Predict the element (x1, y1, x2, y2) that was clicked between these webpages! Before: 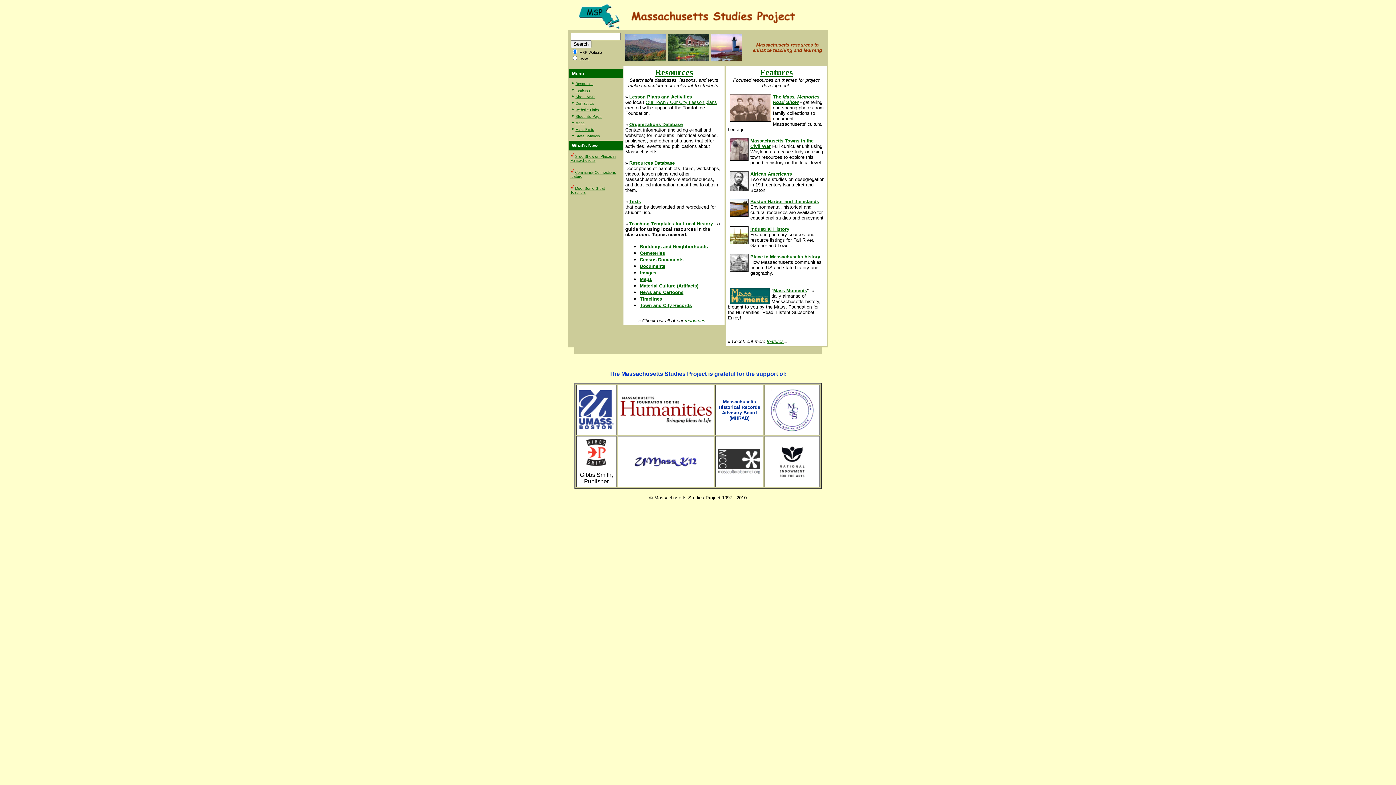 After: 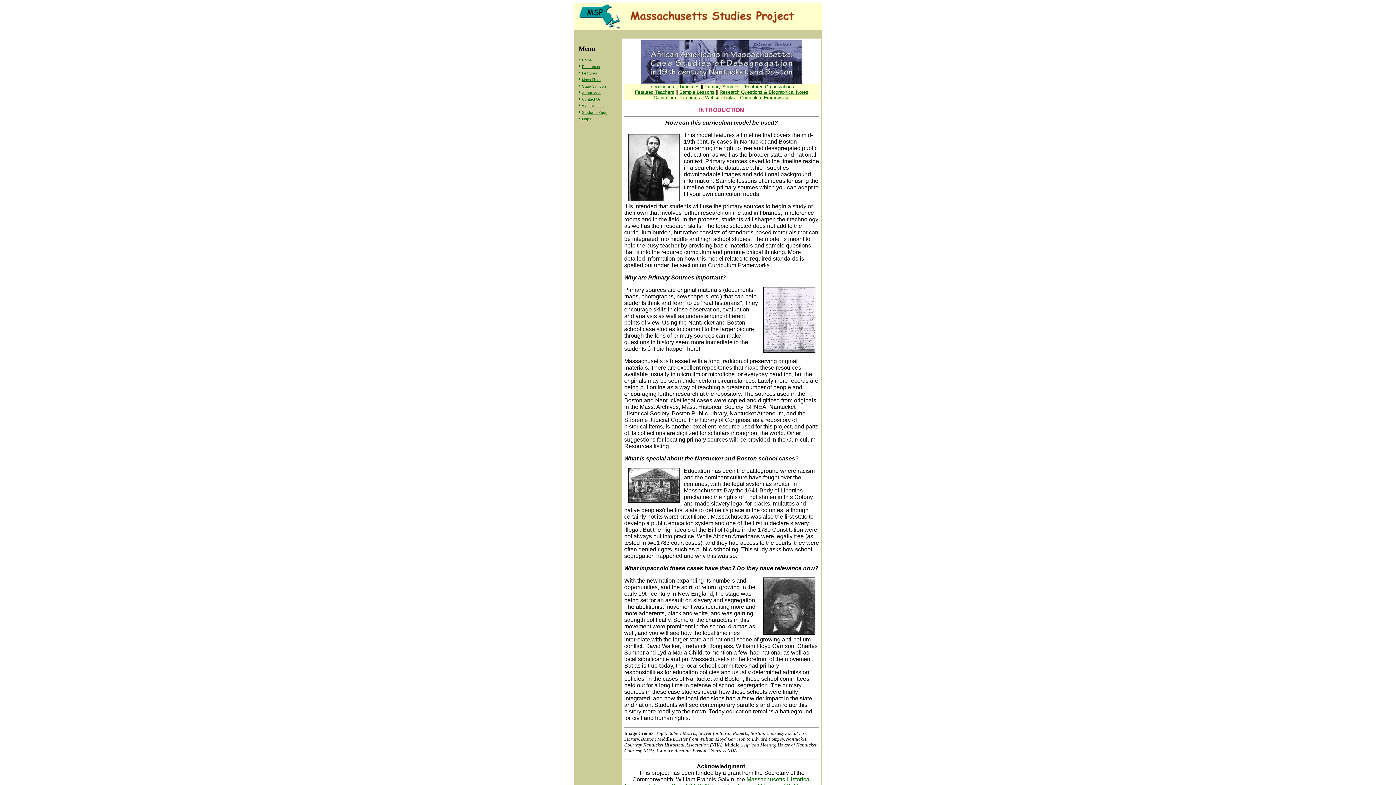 Action: bbox: (750, 170, 792, 176) label: African Americans